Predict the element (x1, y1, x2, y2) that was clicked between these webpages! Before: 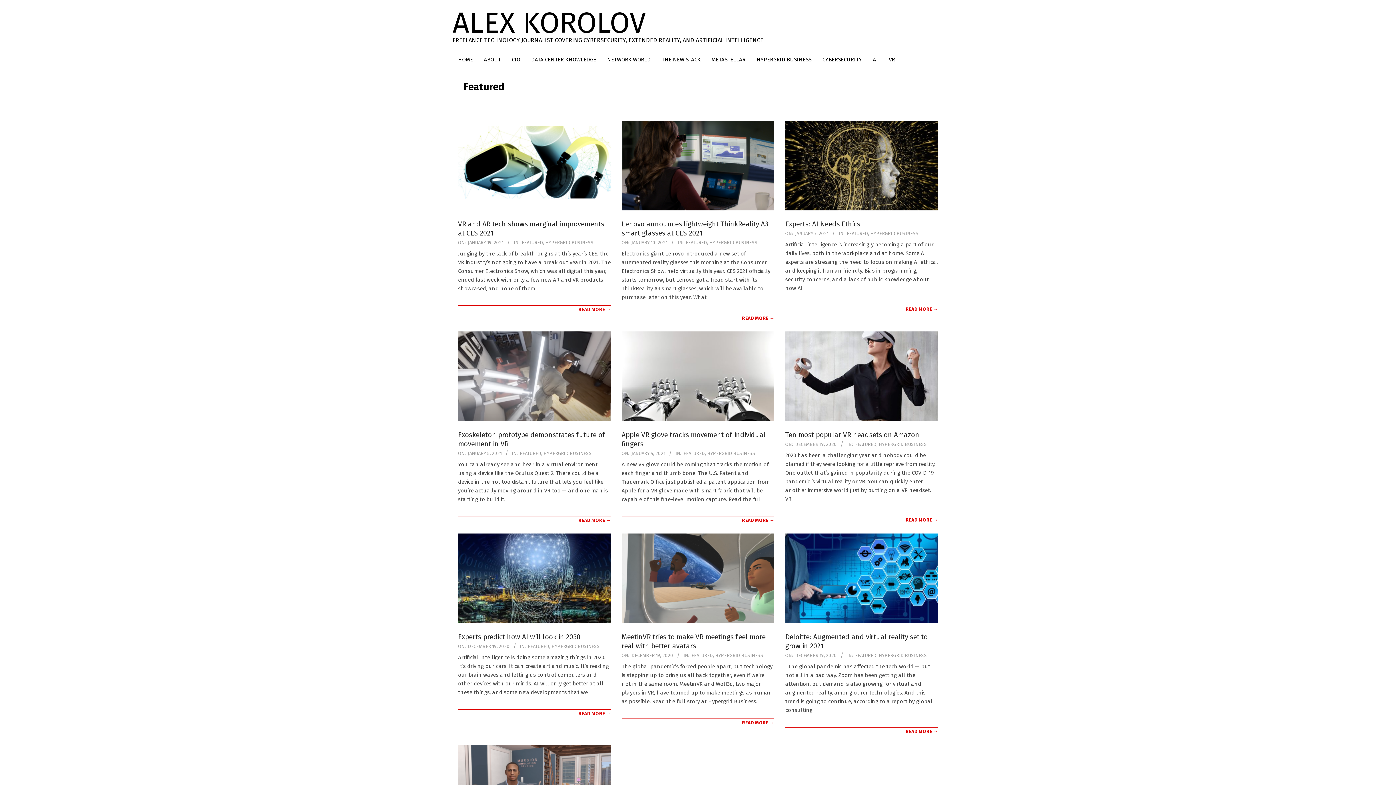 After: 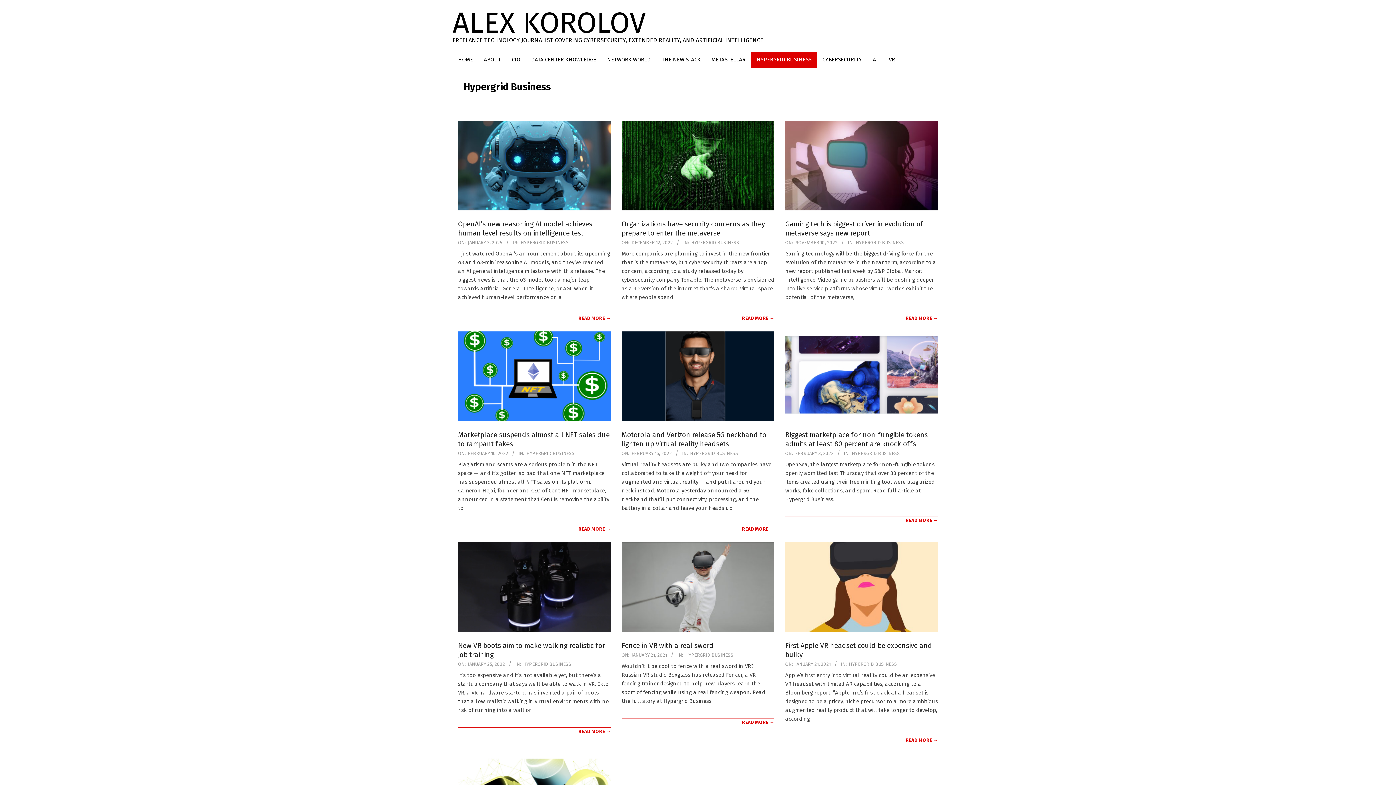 Action: label: HYPERGRID BUSINESS bbox: (709, 239, 757, 245)